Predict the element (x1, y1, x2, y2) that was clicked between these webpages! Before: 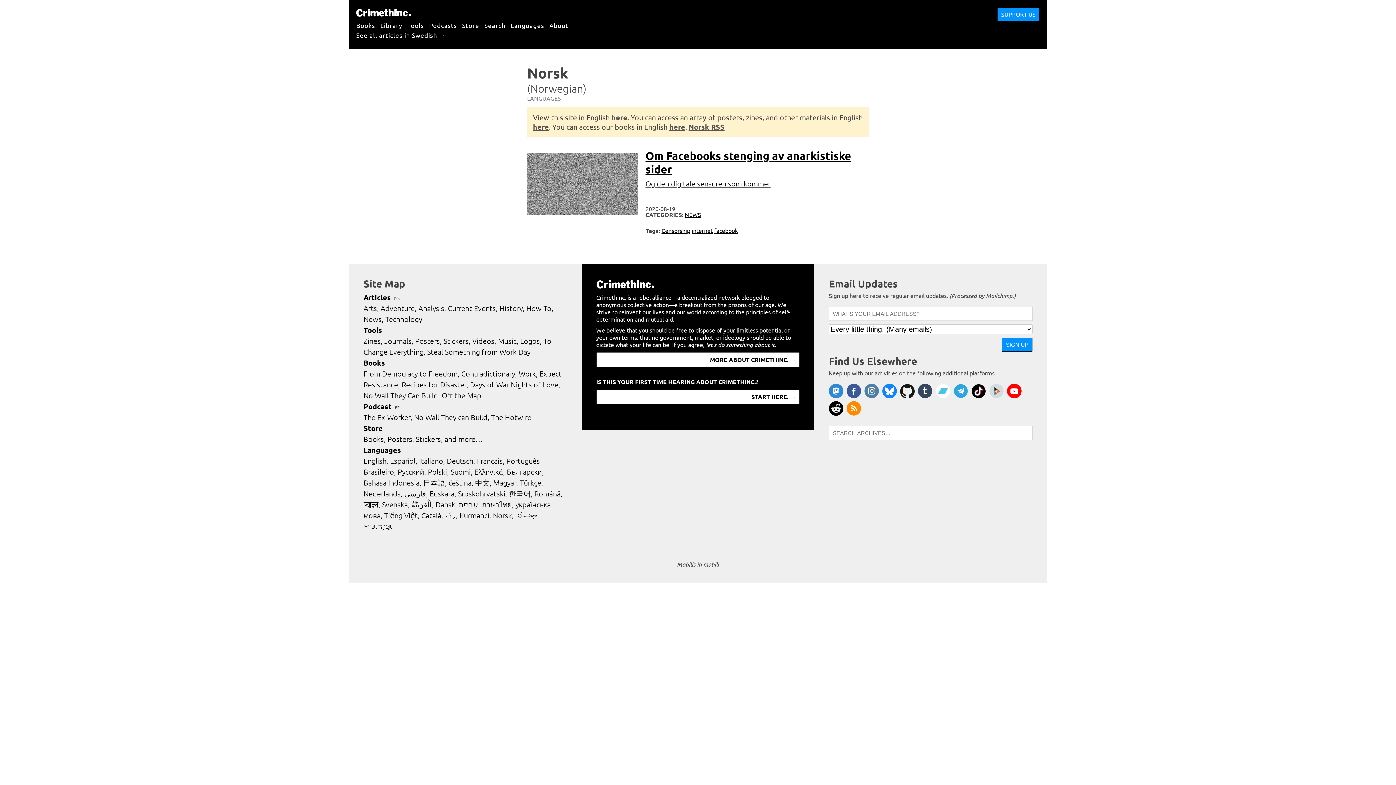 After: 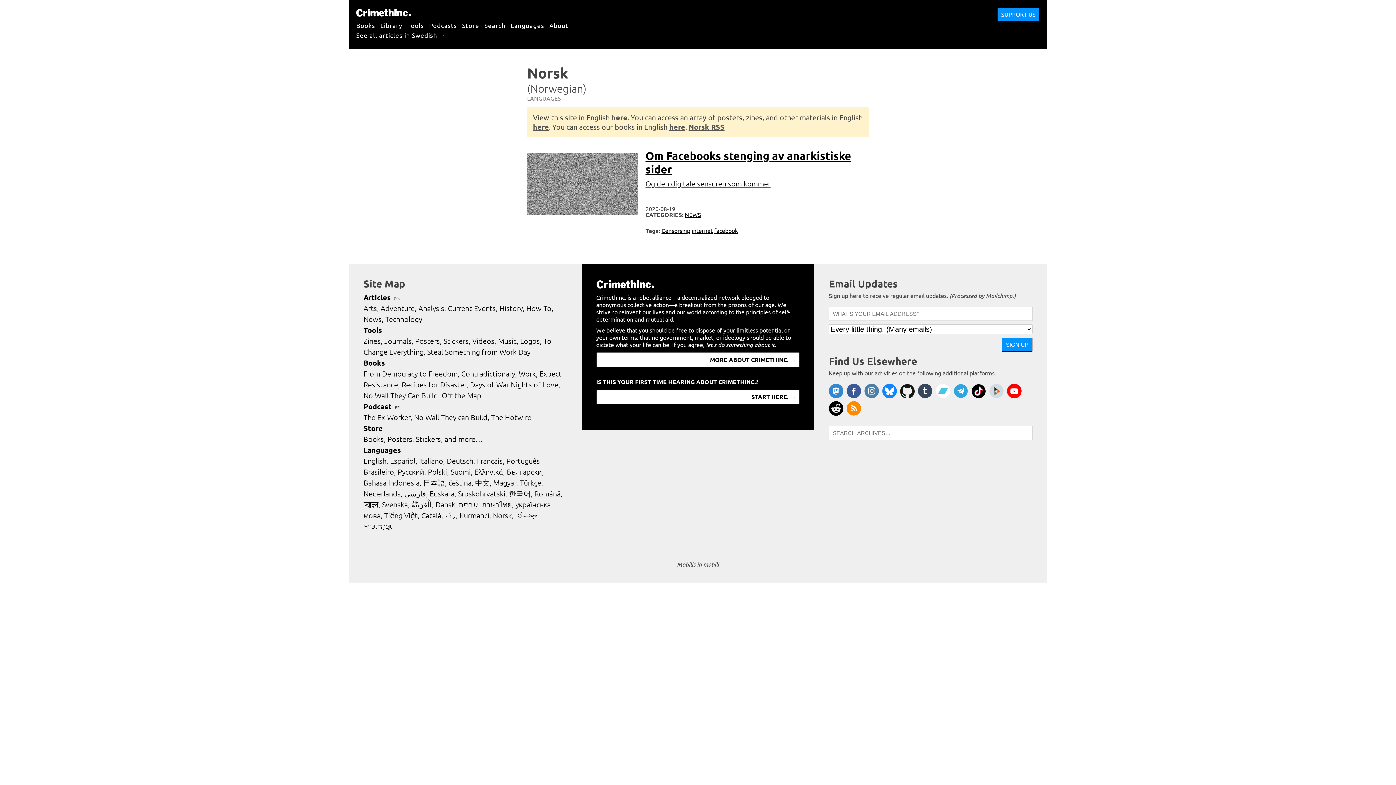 Action: label: CrimethInc. on Github bbox: (900, 384, 914, 398)